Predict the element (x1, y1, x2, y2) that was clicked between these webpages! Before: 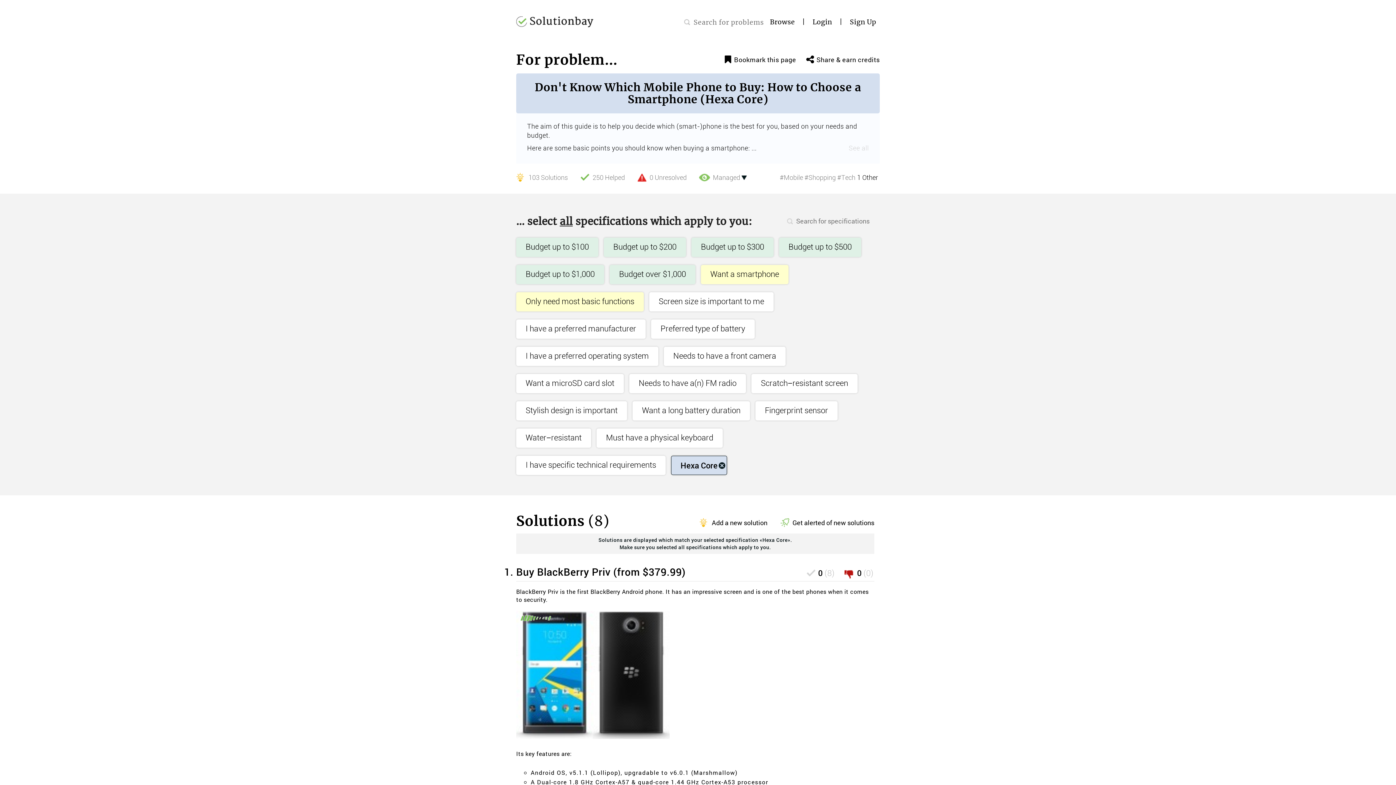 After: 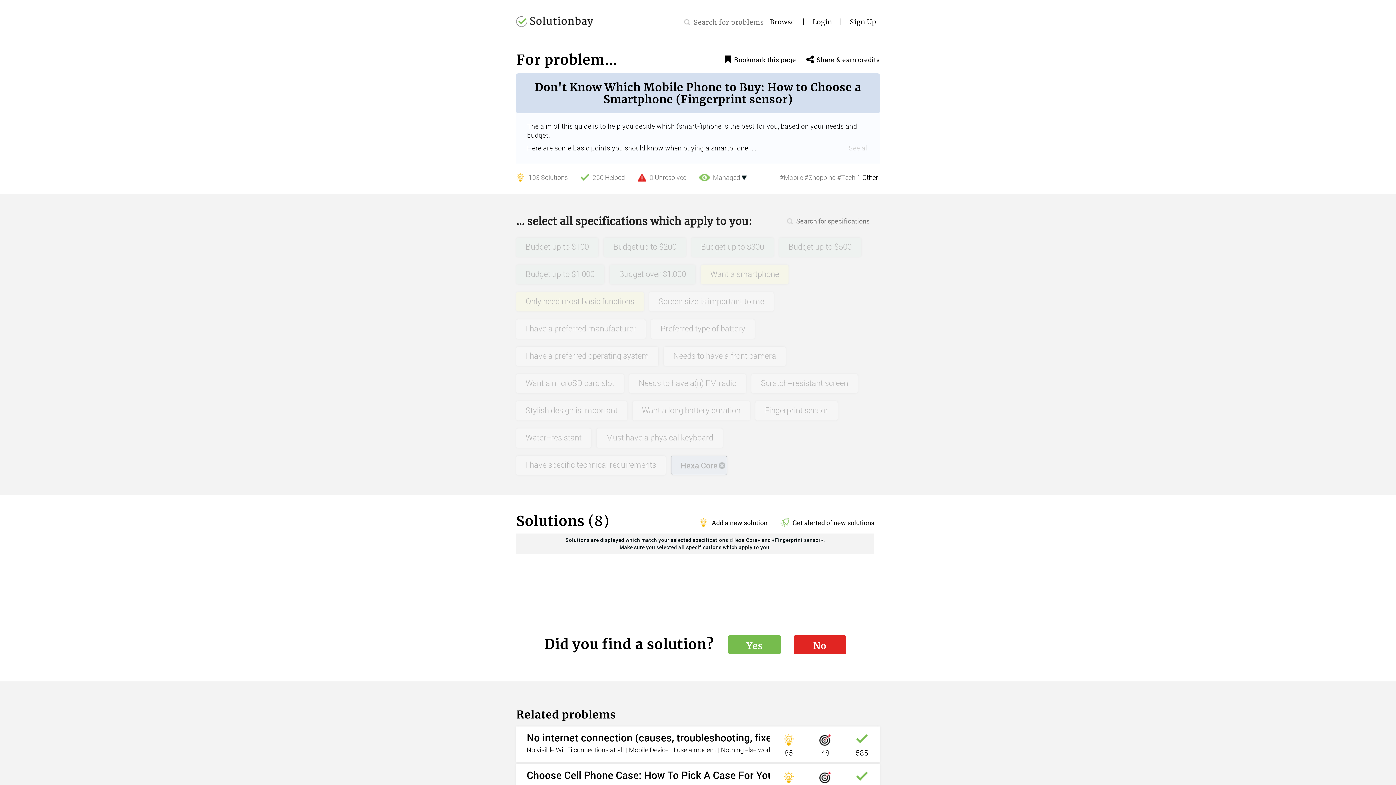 Action: bbox: (755, 394, 843, 421) label: Fingerprint sensor